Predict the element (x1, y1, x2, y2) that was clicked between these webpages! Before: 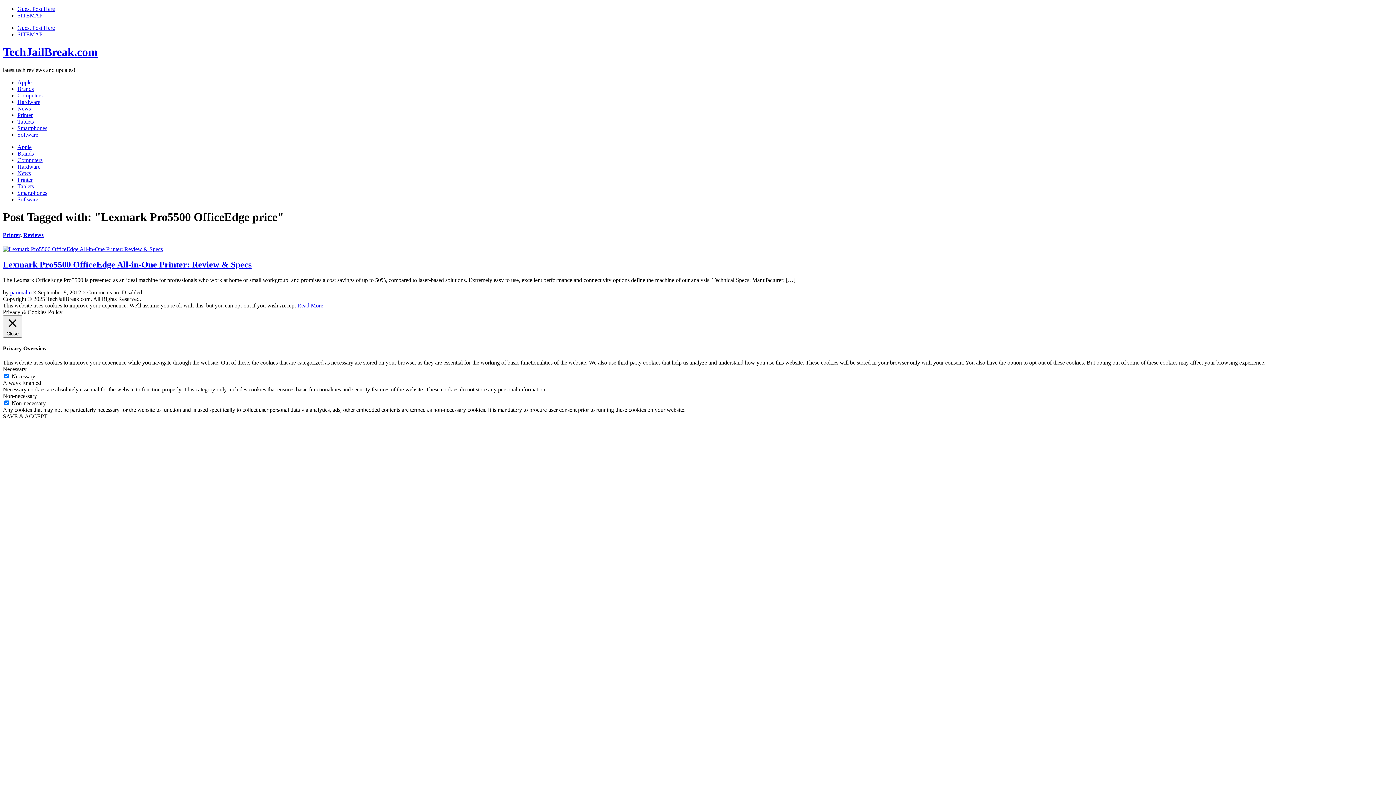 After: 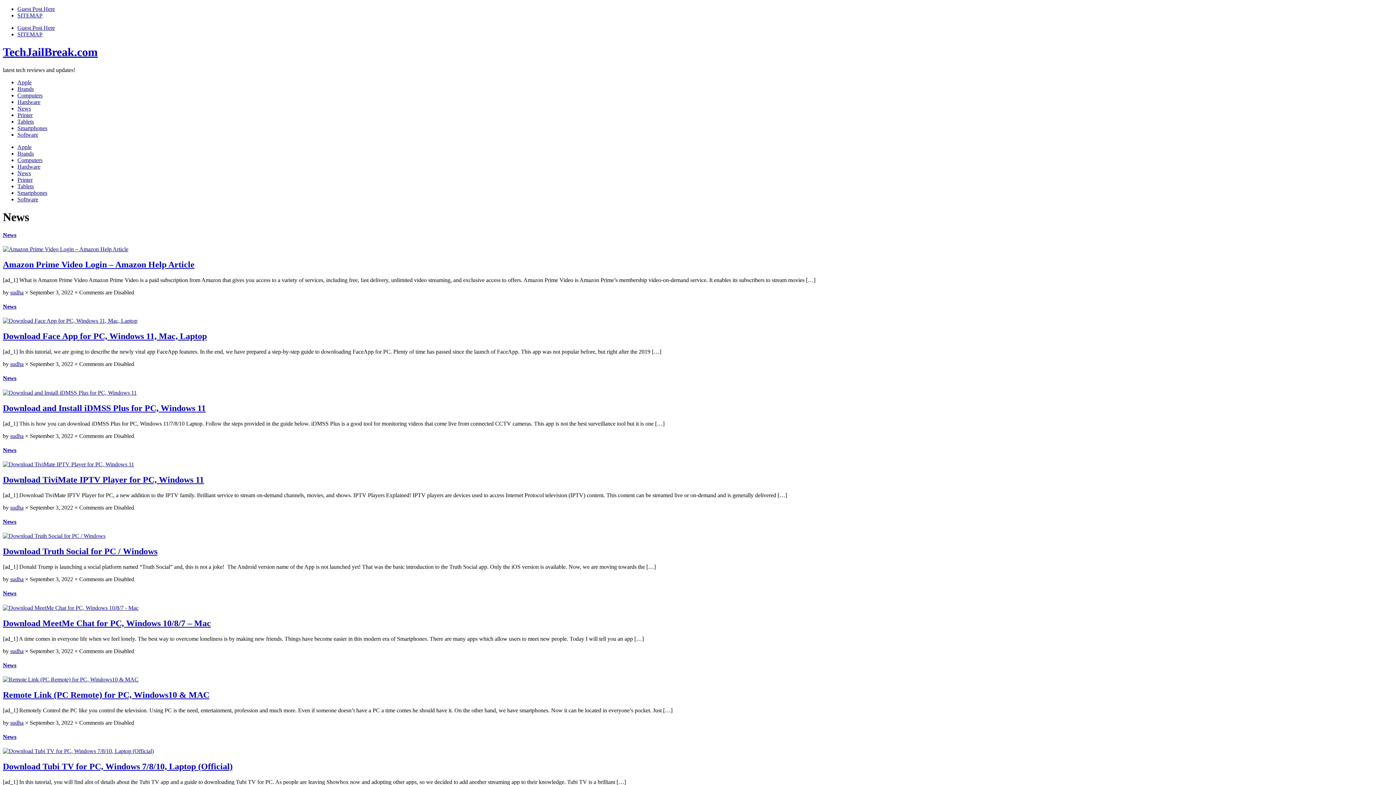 Action: label: News bbox: (17, 105, 30, 111)